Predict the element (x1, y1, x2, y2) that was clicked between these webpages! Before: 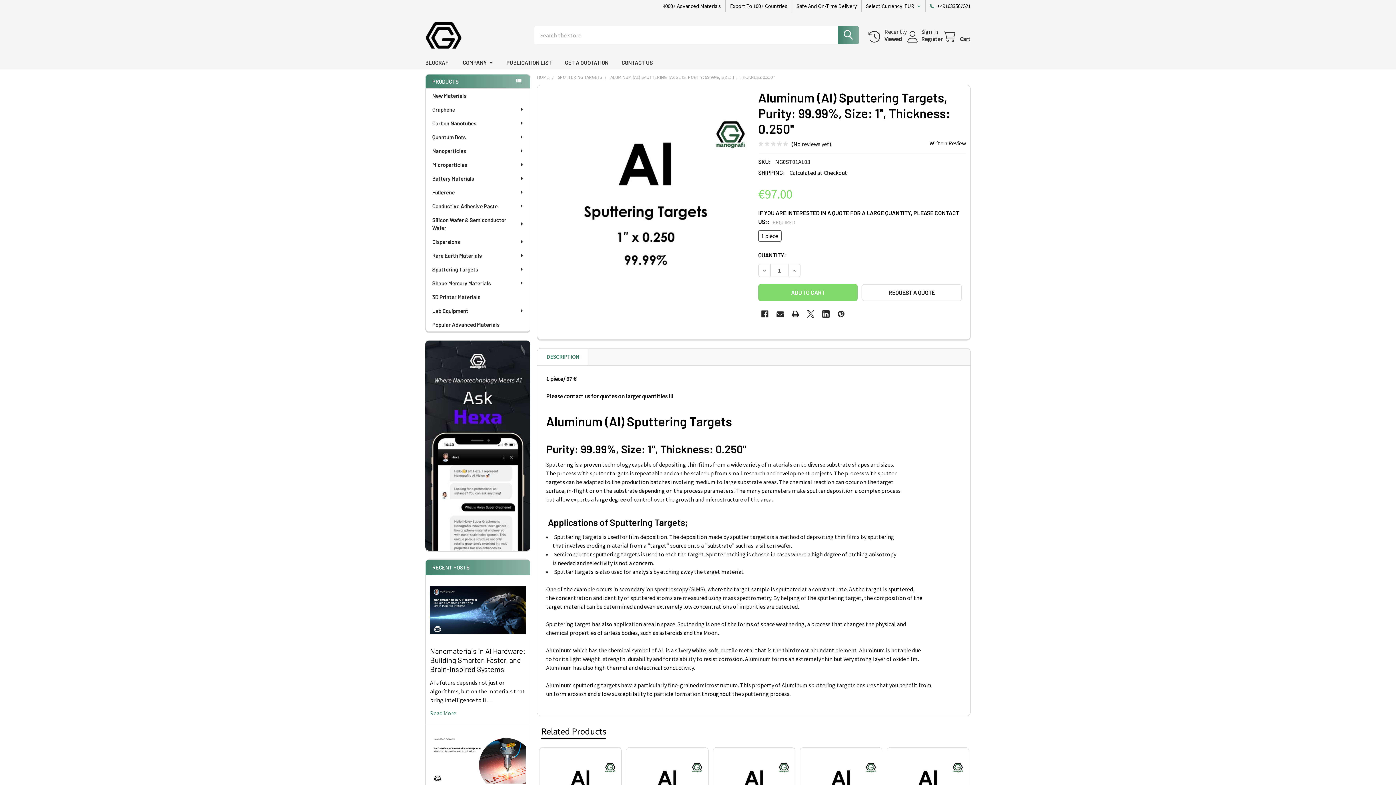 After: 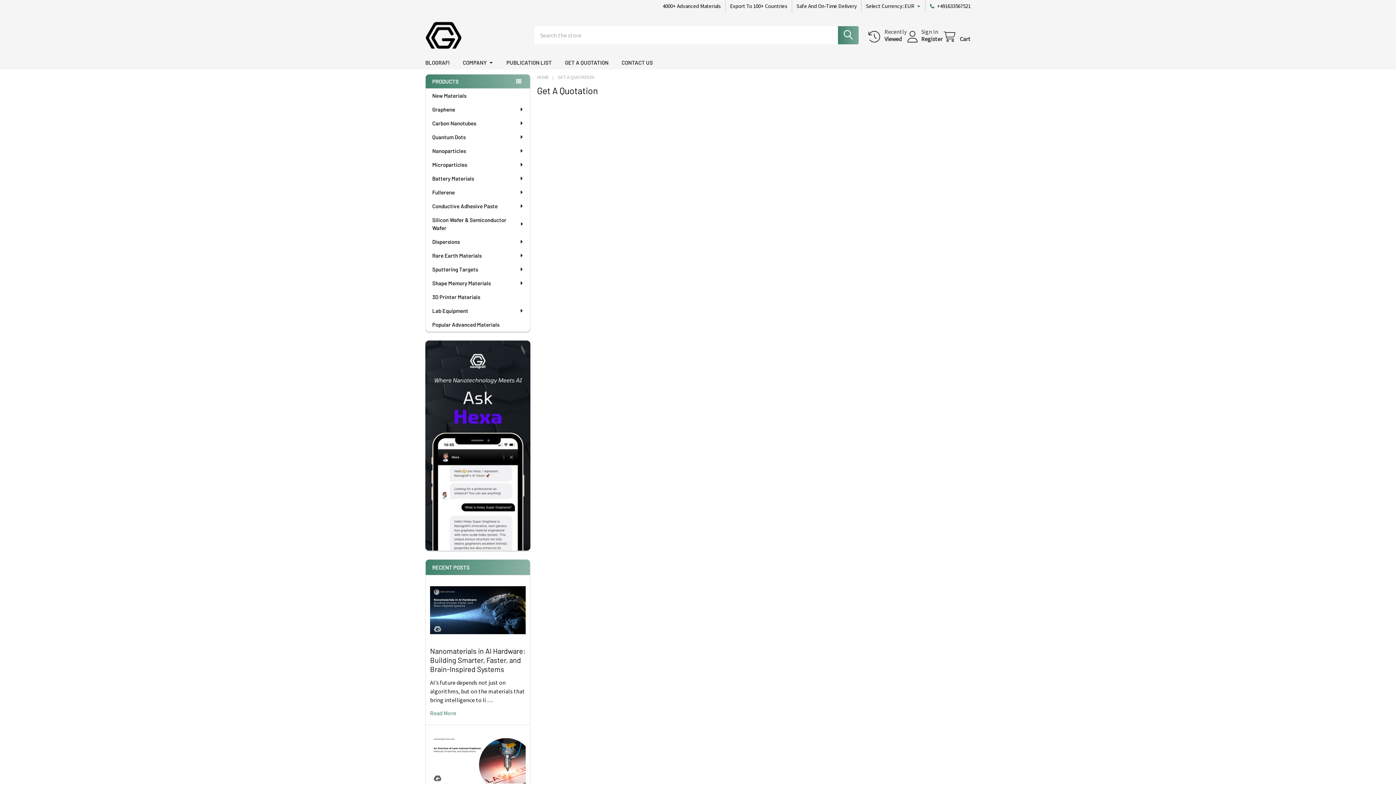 Action: bbox: (558, 55, 615, 69) label: GET A QUOTATION